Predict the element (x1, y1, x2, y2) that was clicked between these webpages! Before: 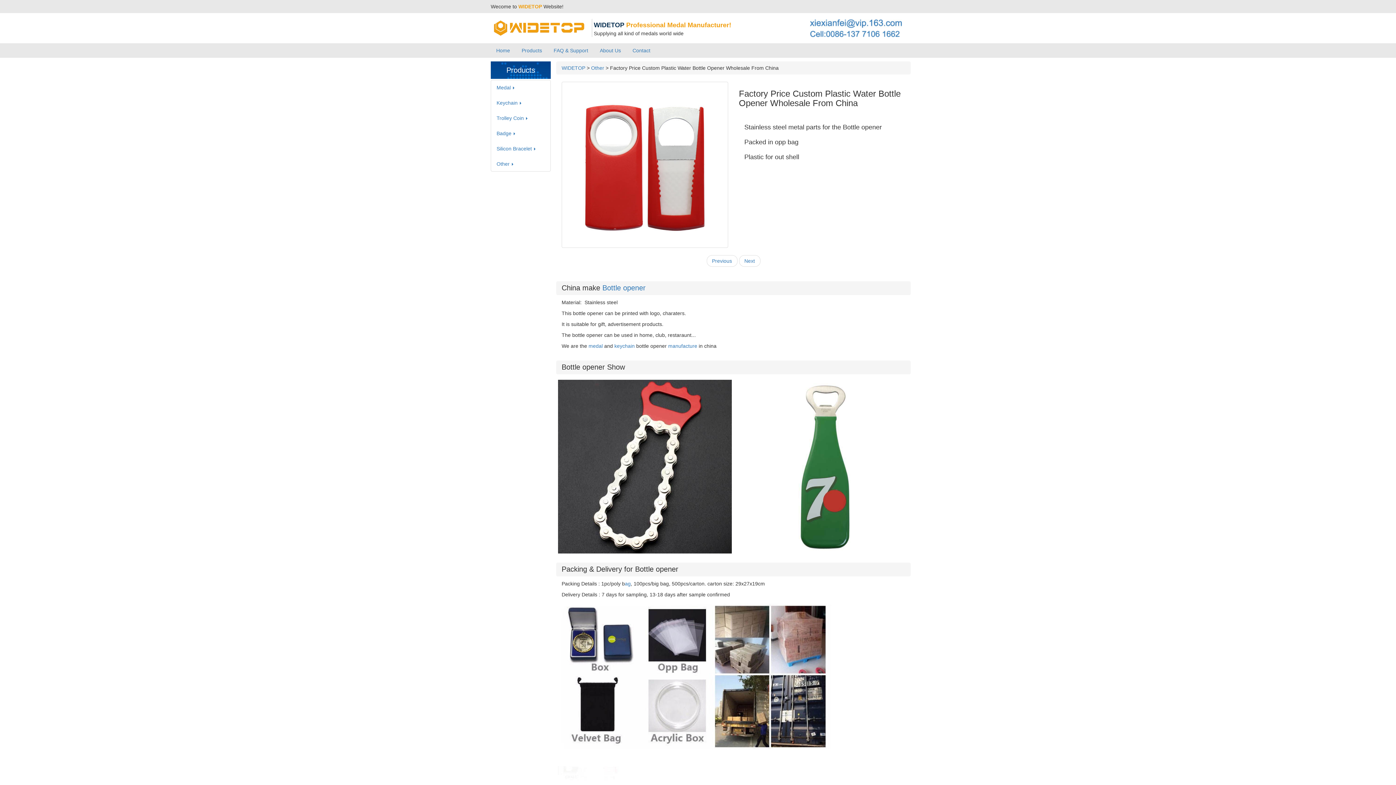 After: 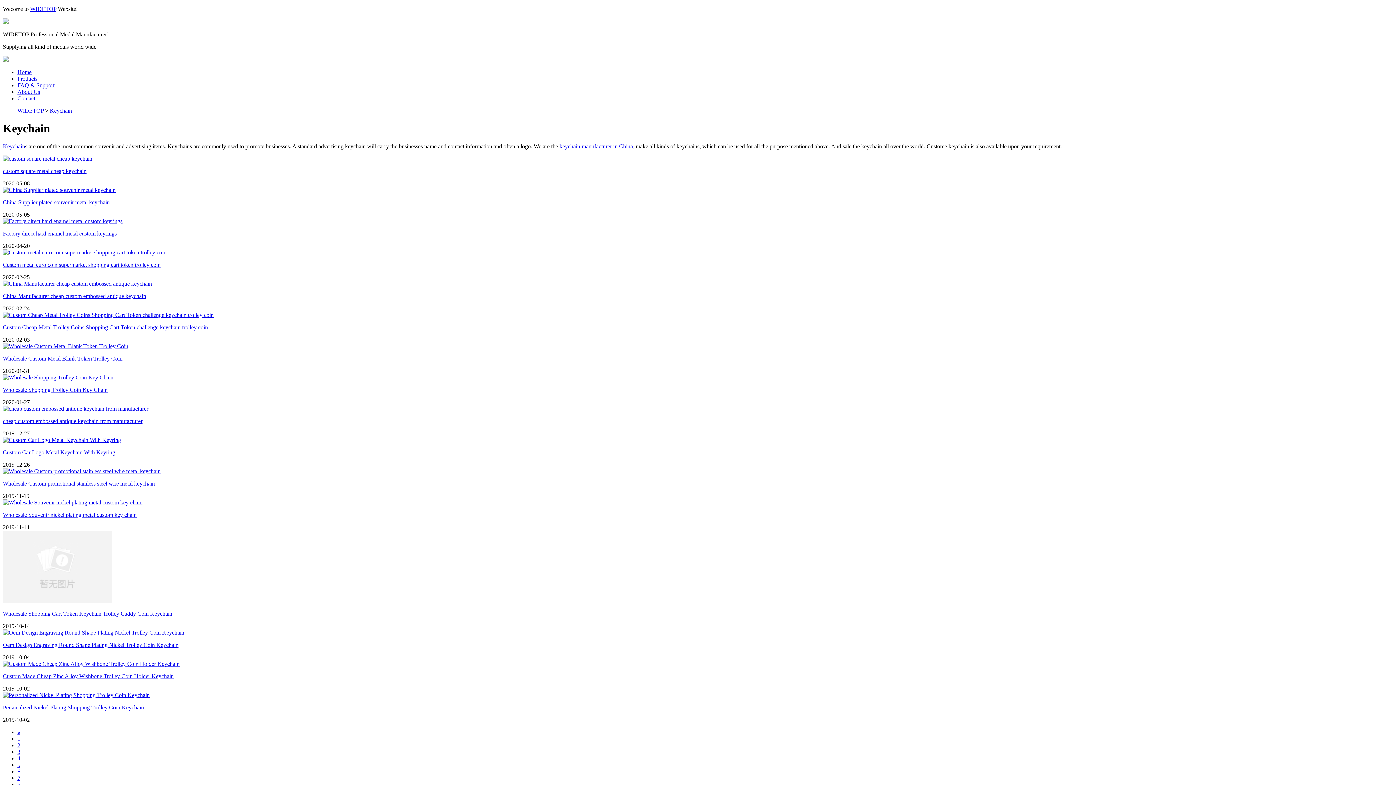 Action: bbox: (491, 95, 550, 110) label: Keychain 